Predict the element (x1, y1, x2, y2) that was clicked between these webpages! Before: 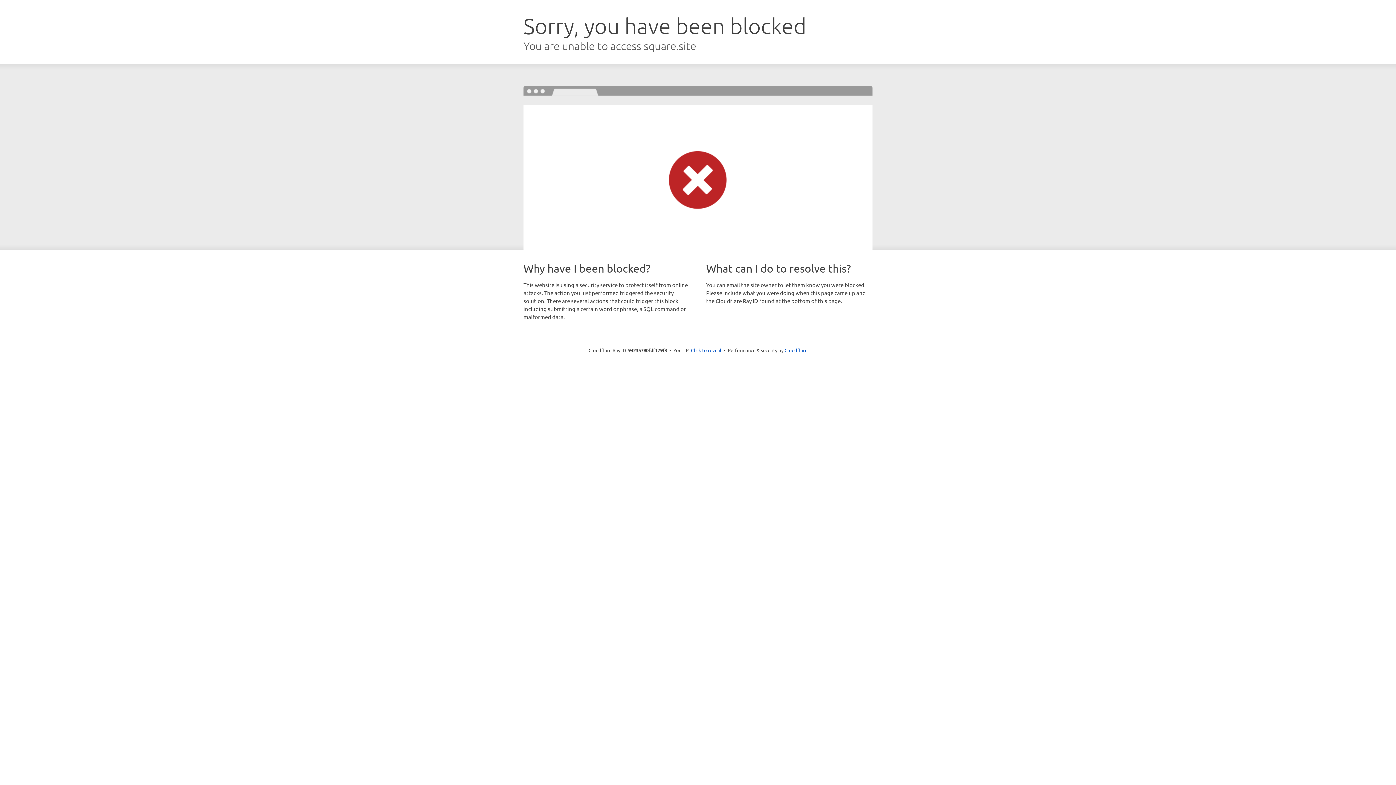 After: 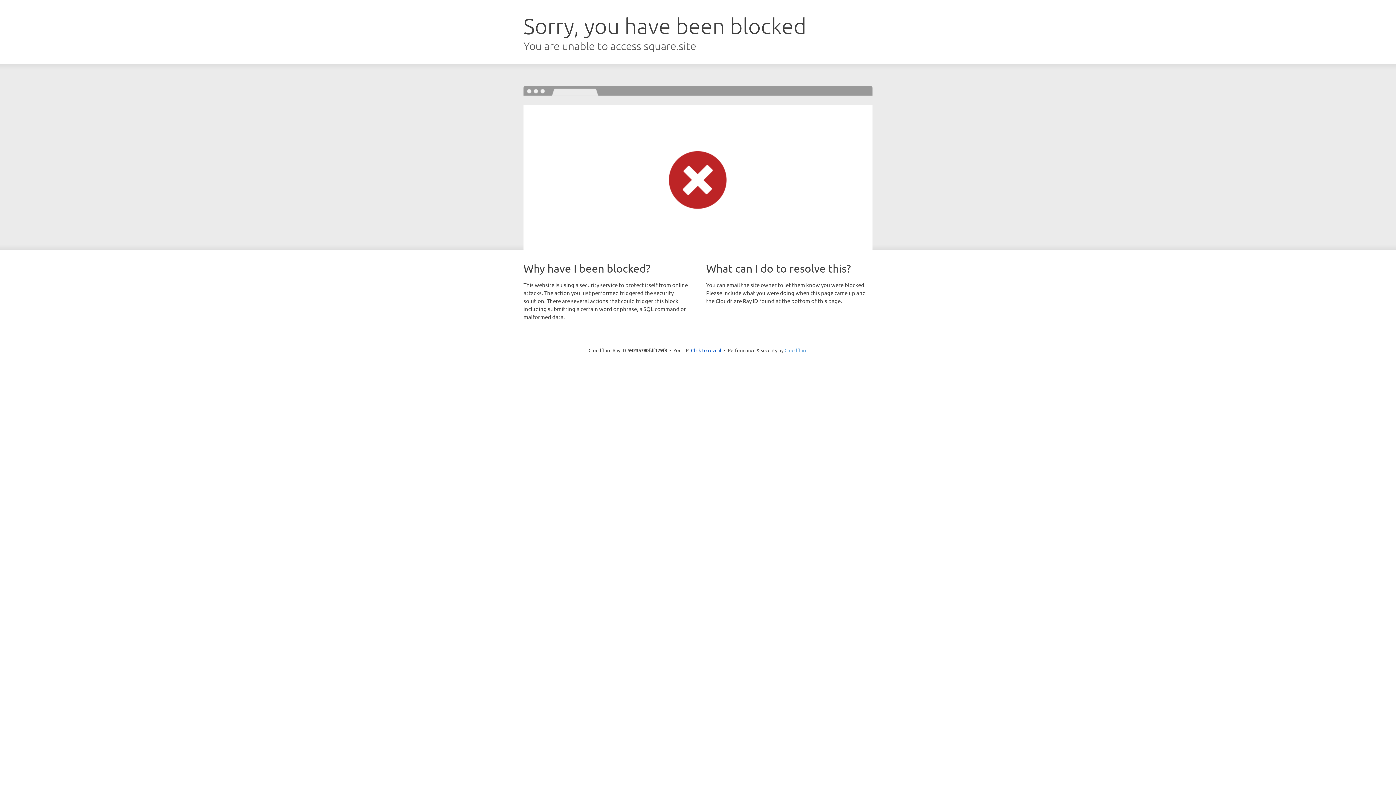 Action: label: Cloudflare bbox: (784, 347, 807, 353)